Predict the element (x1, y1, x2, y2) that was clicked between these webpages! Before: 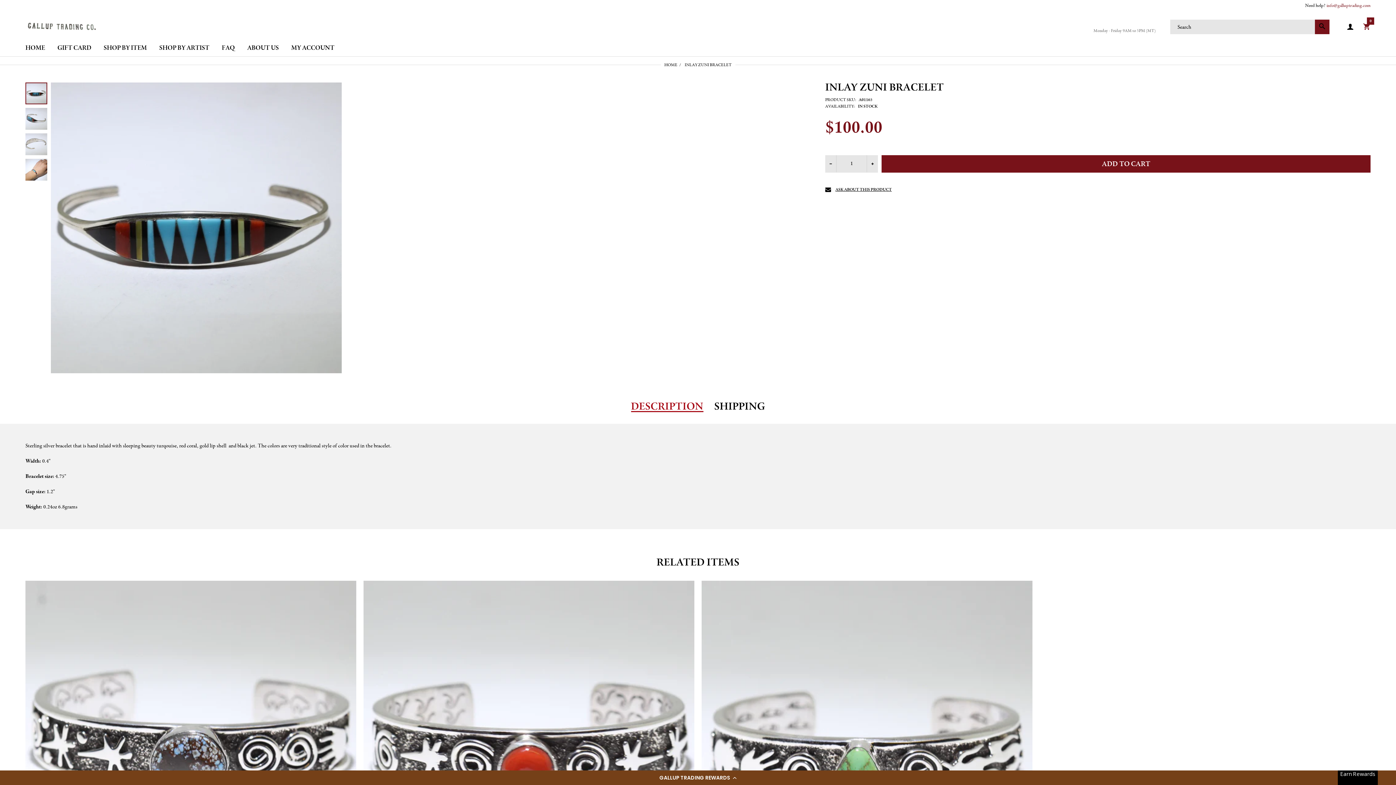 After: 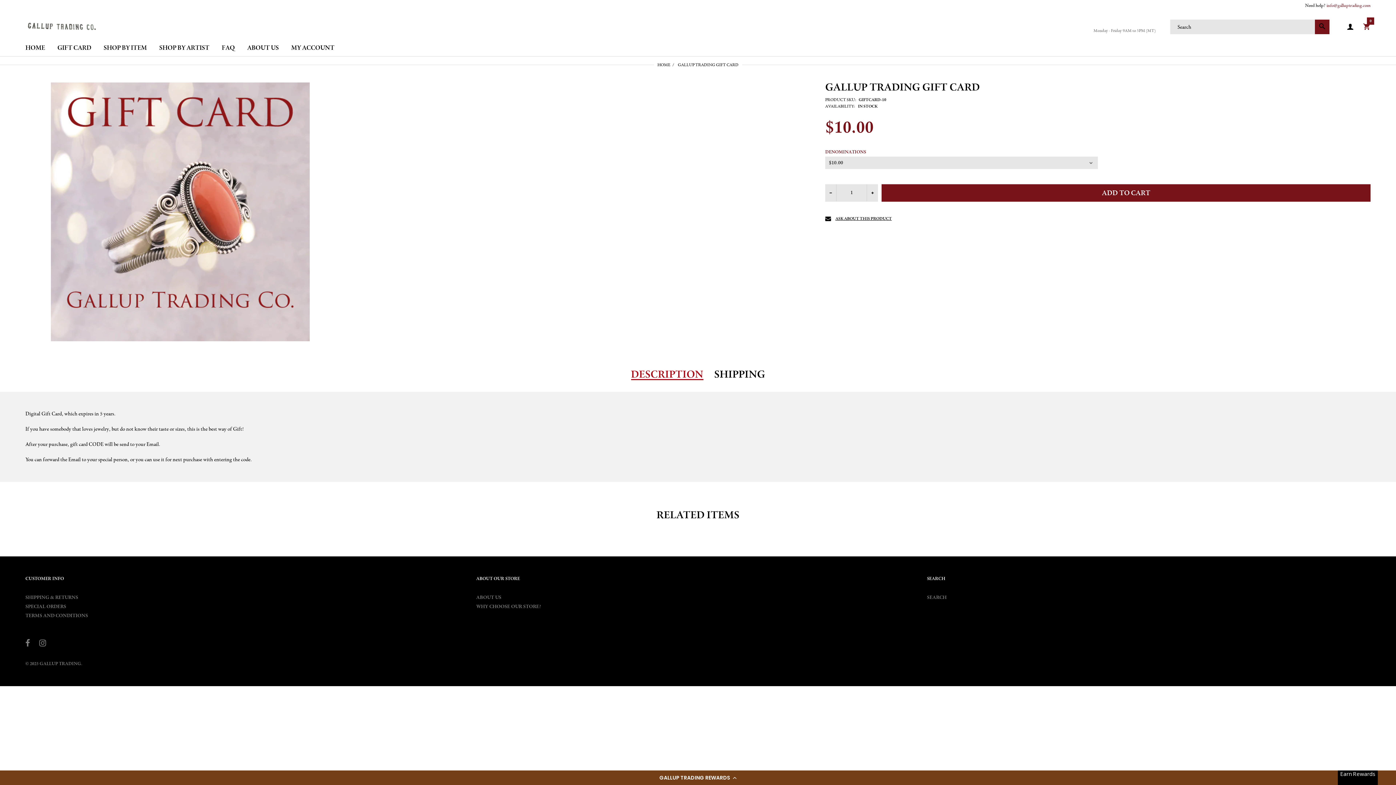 Action: bbox: (57, 39, 91, 55) label: GIFT CARD